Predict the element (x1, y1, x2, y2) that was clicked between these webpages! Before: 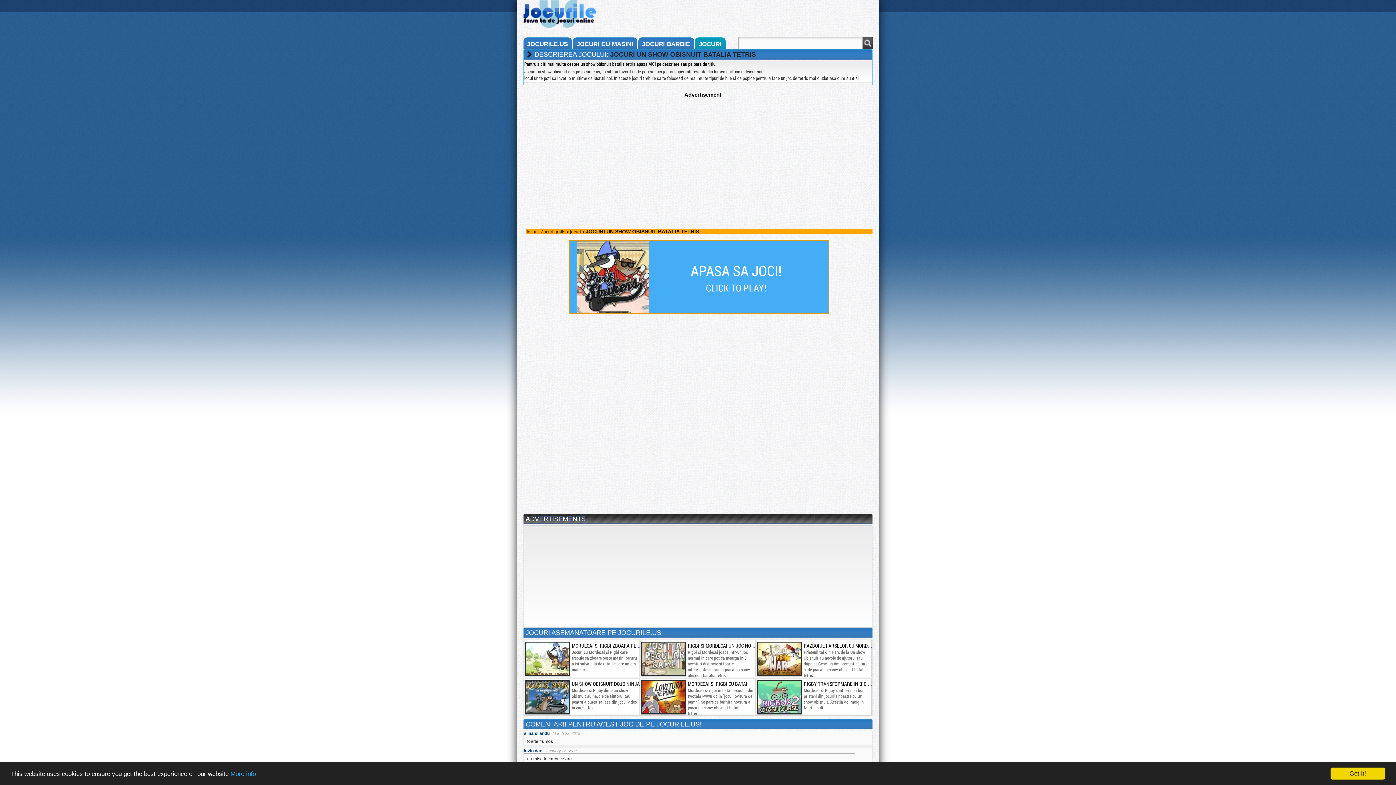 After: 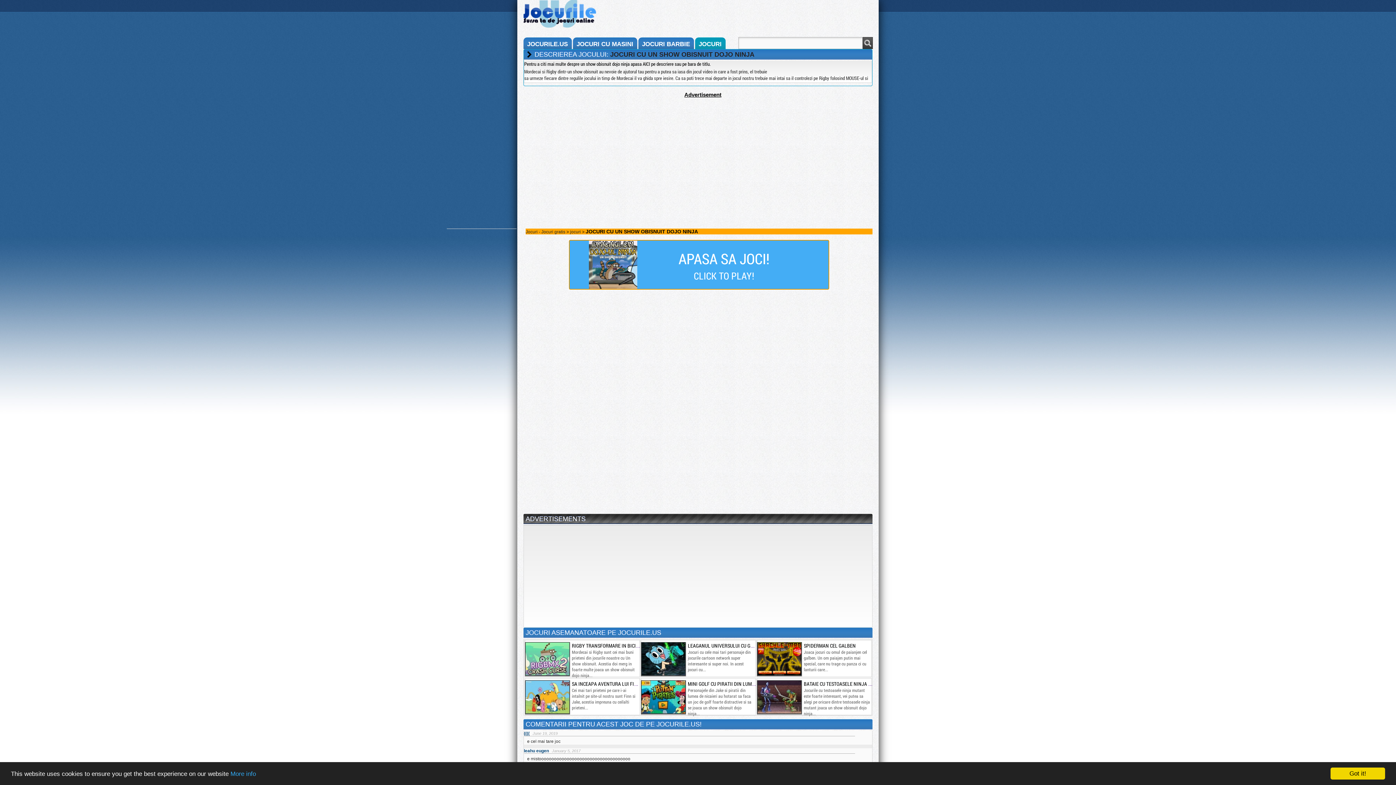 Action: bbox: (525, 680, 569, 714)